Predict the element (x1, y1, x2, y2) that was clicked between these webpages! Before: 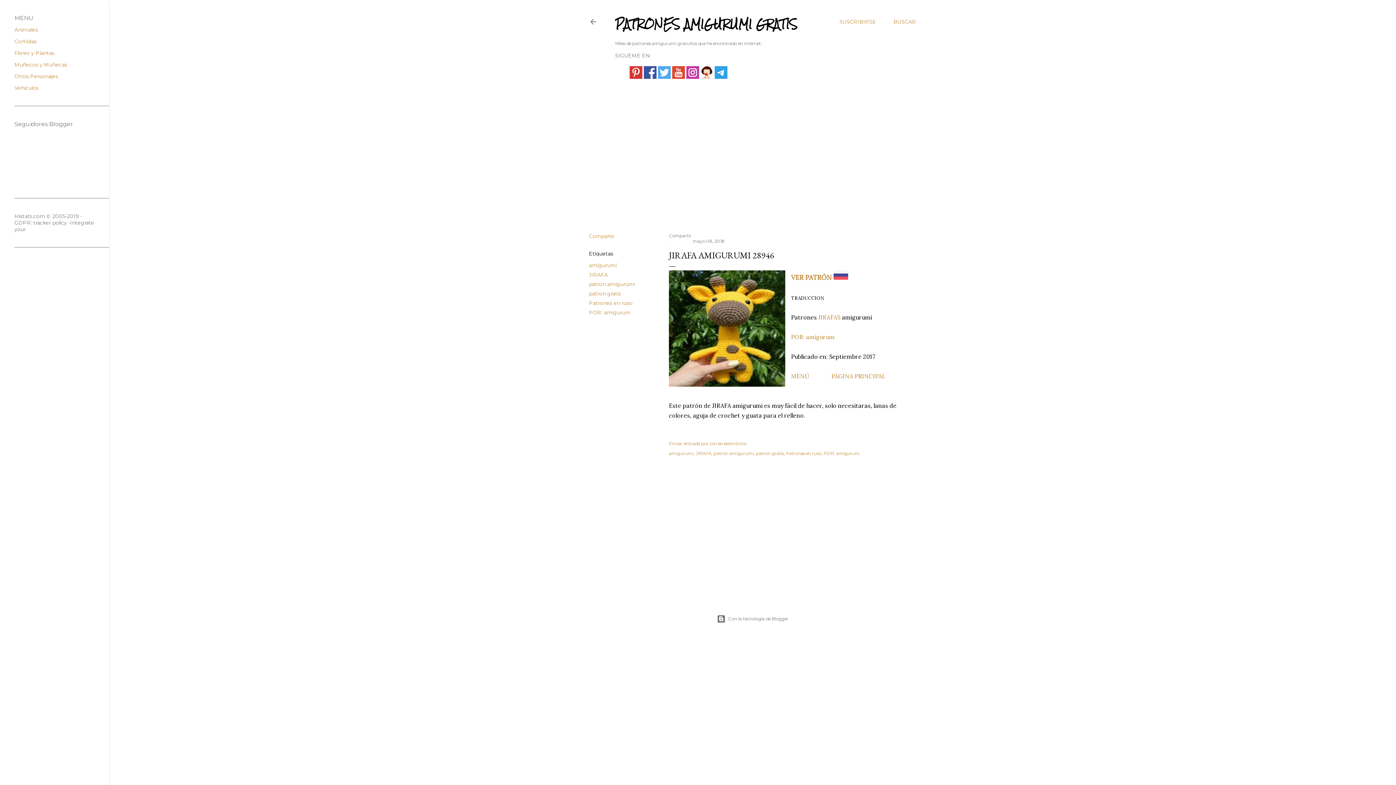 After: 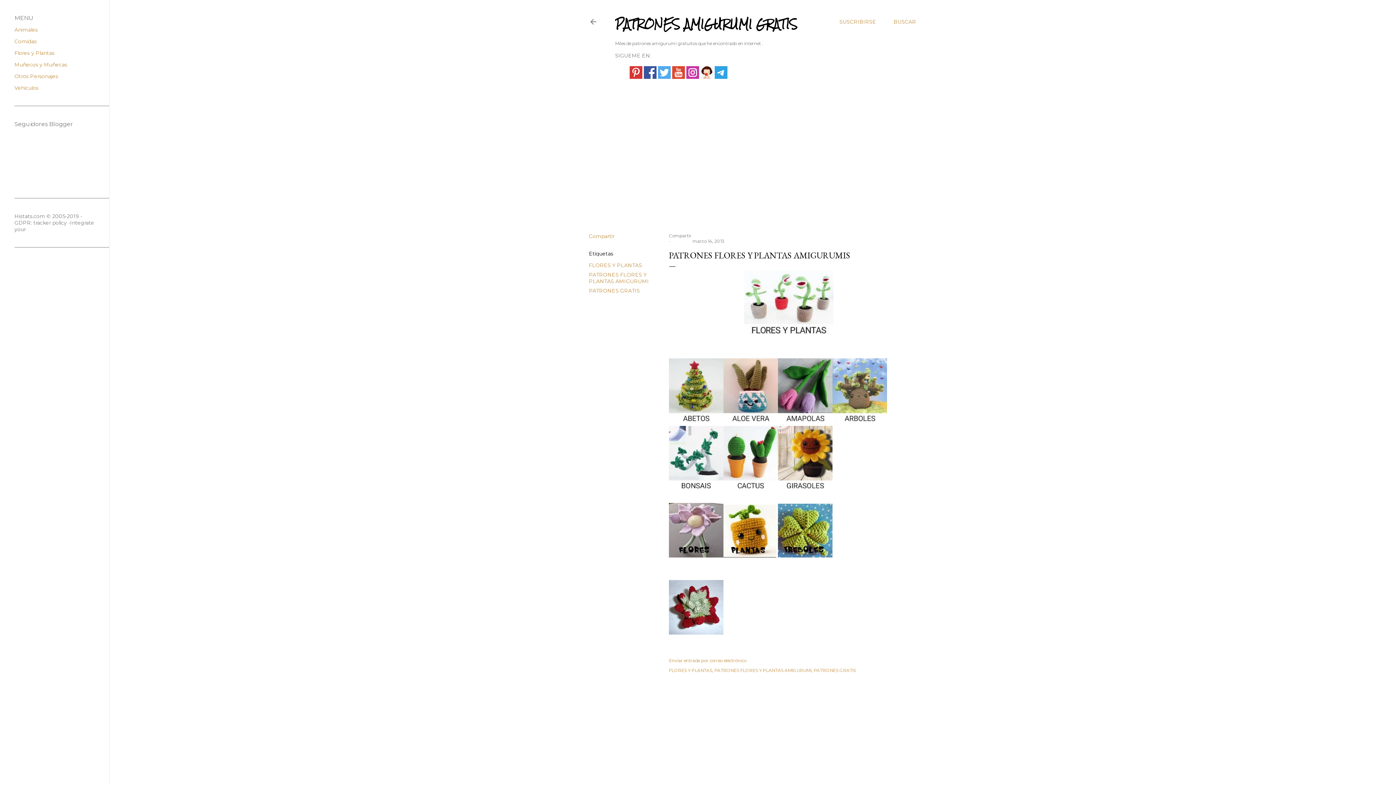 Action: label: Flores y Plantas bbox: (14, 49, 54, 56)